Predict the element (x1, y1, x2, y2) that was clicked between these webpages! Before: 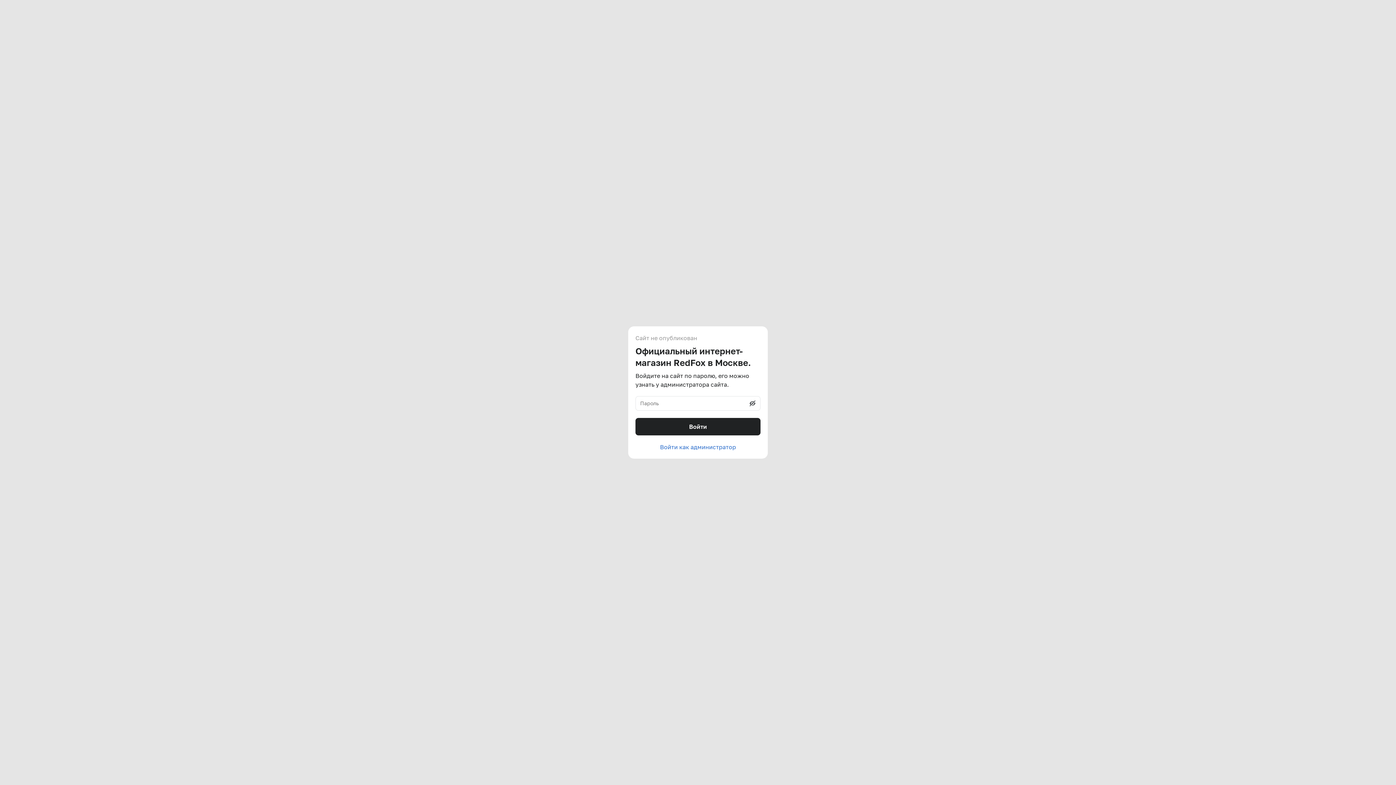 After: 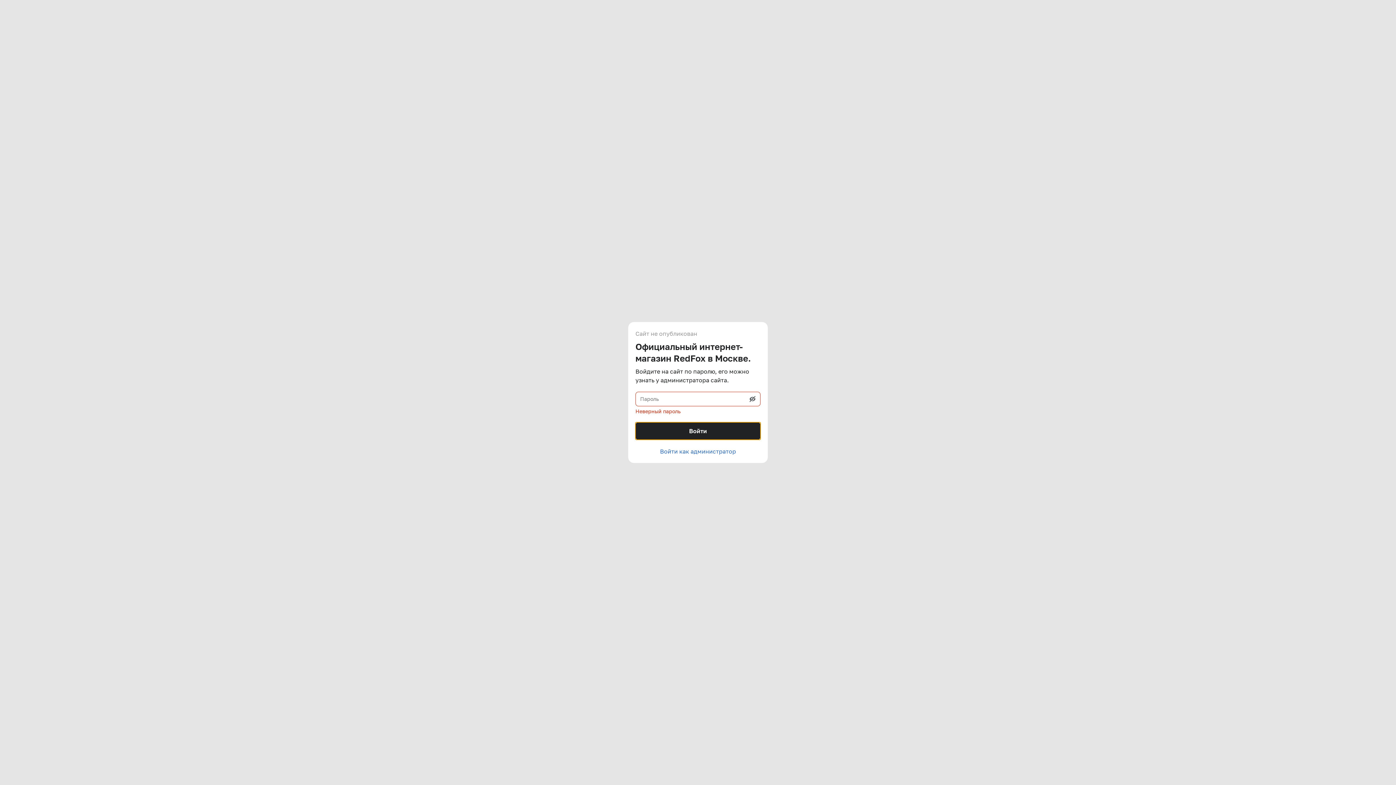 Action: label: Войти bbox: (635, 418, 760, 435)